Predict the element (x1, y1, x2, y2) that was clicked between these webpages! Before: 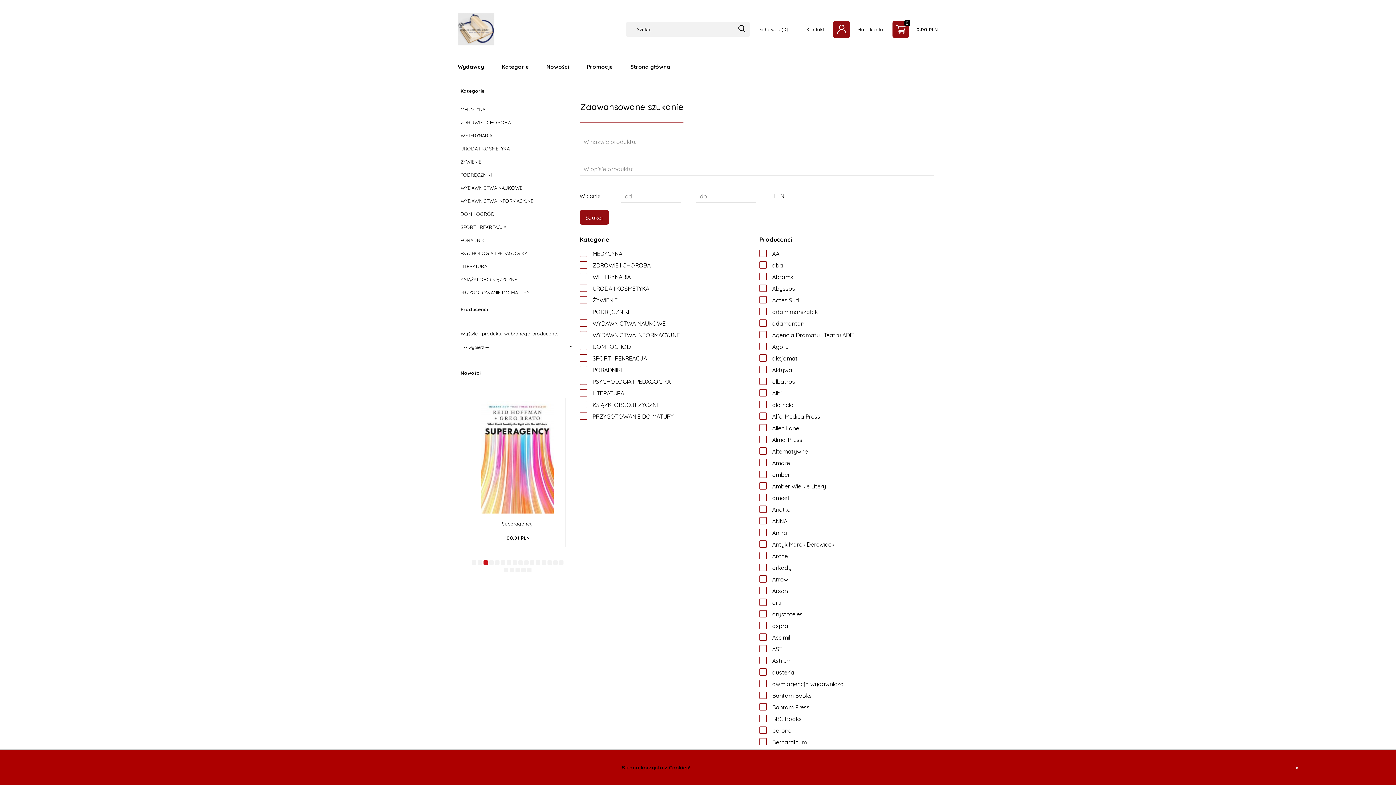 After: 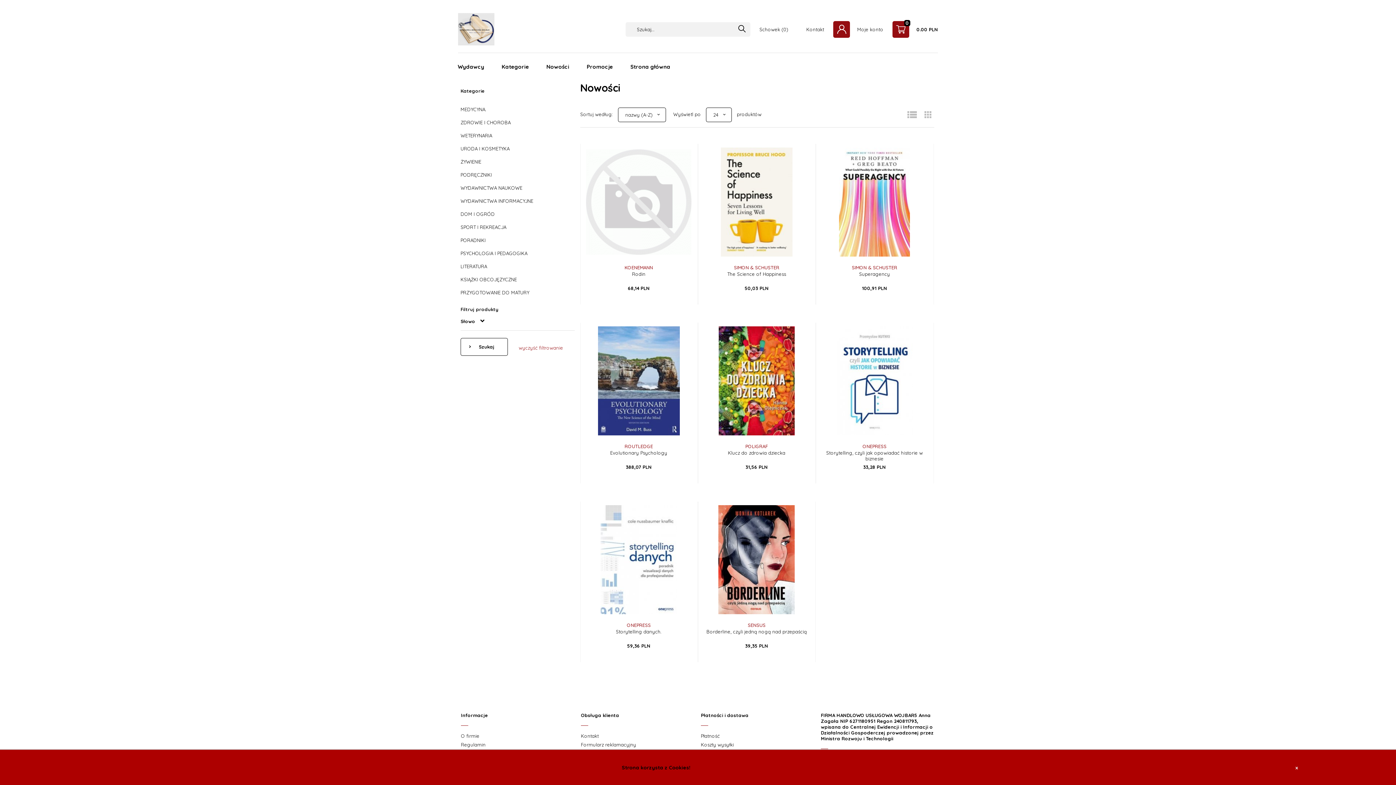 Action: bbox: (460, 370, 480, 376) label: Nowości